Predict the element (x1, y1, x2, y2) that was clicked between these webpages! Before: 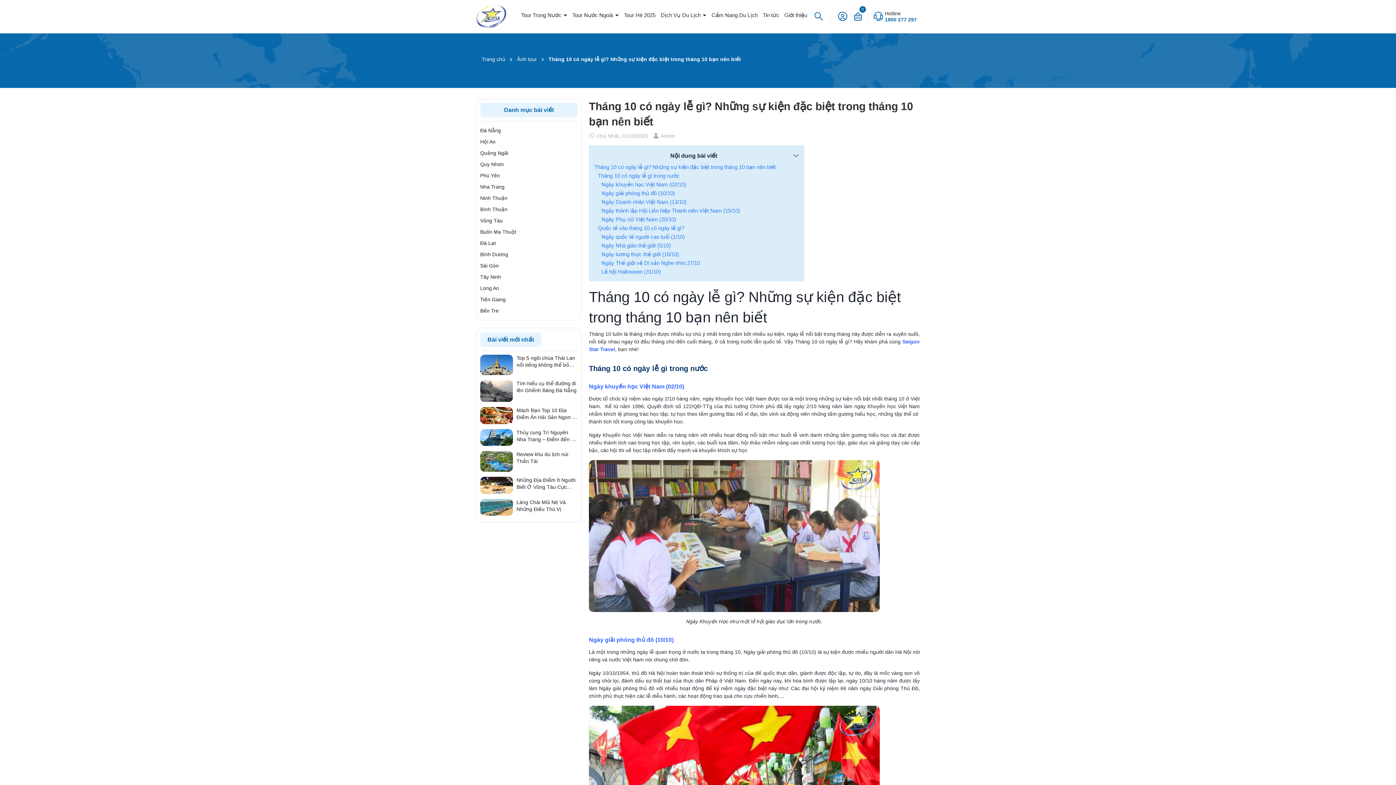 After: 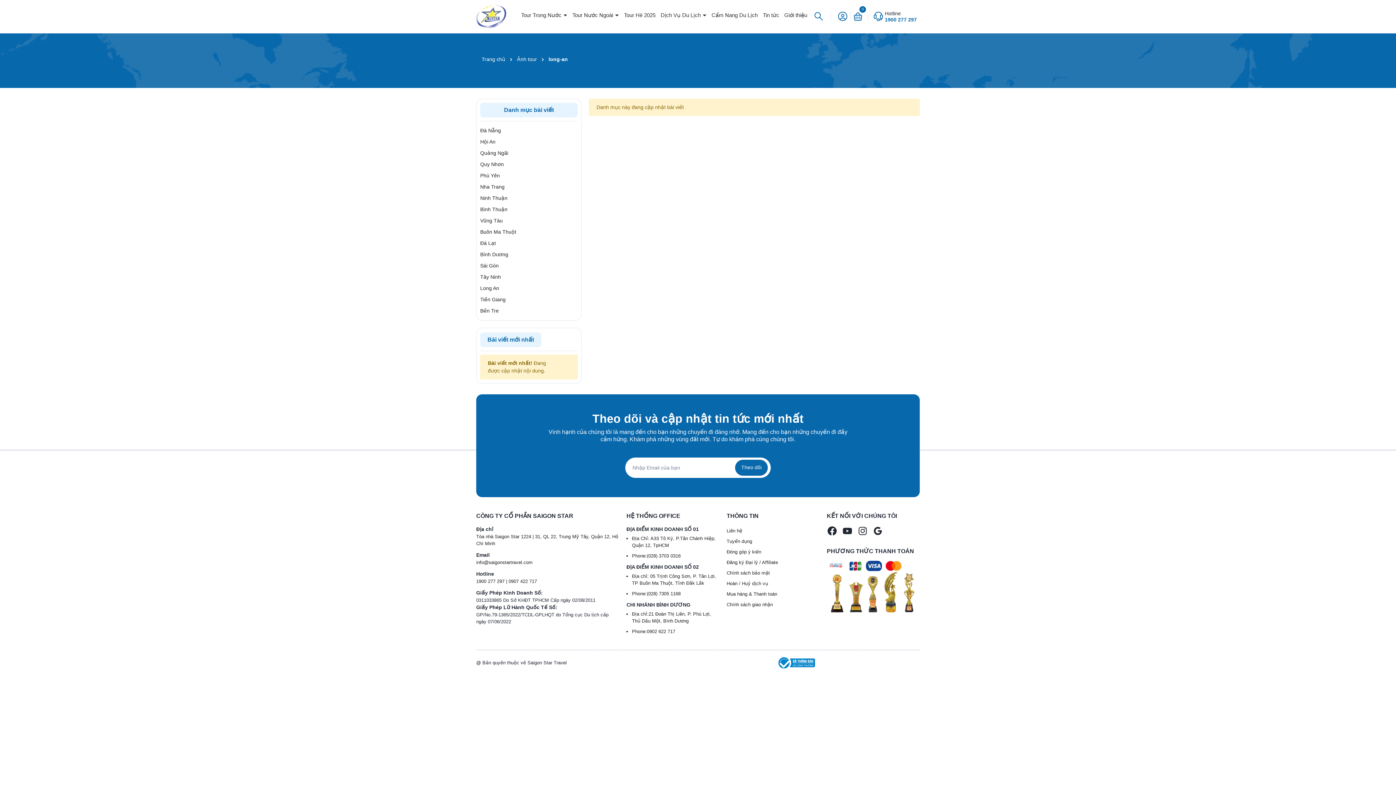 Action: label: Long An bbox: (480, 282, 577, 294)